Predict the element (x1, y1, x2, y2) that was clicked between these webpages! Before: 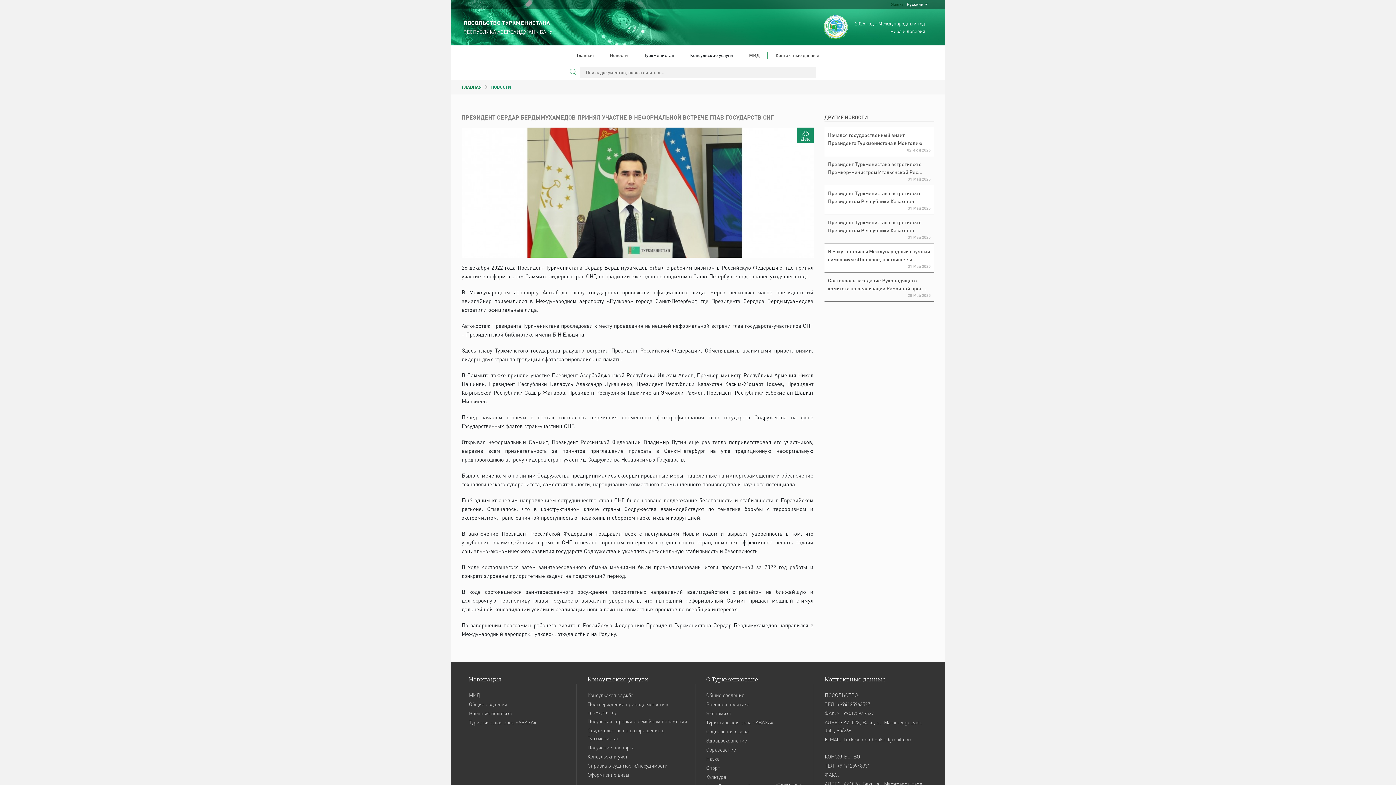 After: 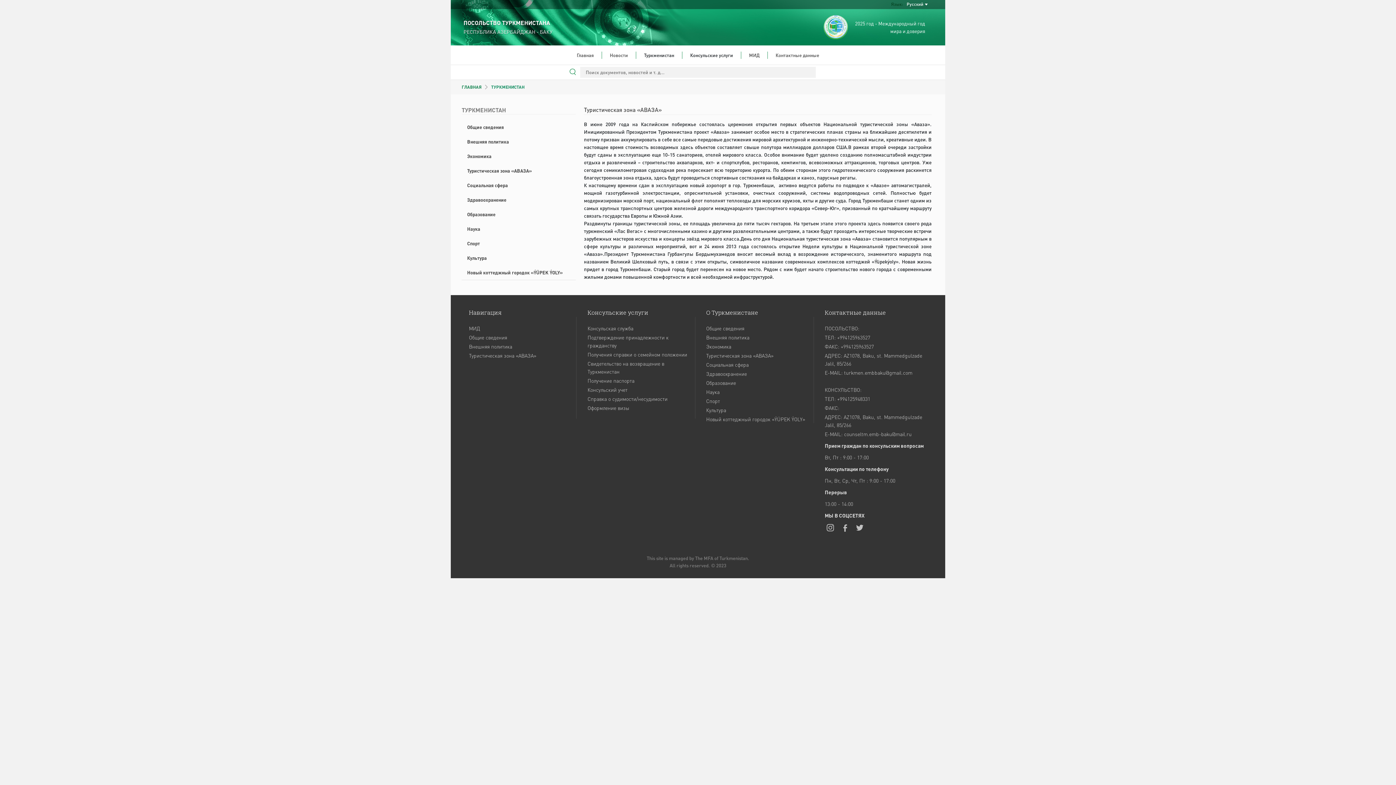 Action: bbox: (706, 719, 773, 725) label: Туристическая зона «АВАЗА»